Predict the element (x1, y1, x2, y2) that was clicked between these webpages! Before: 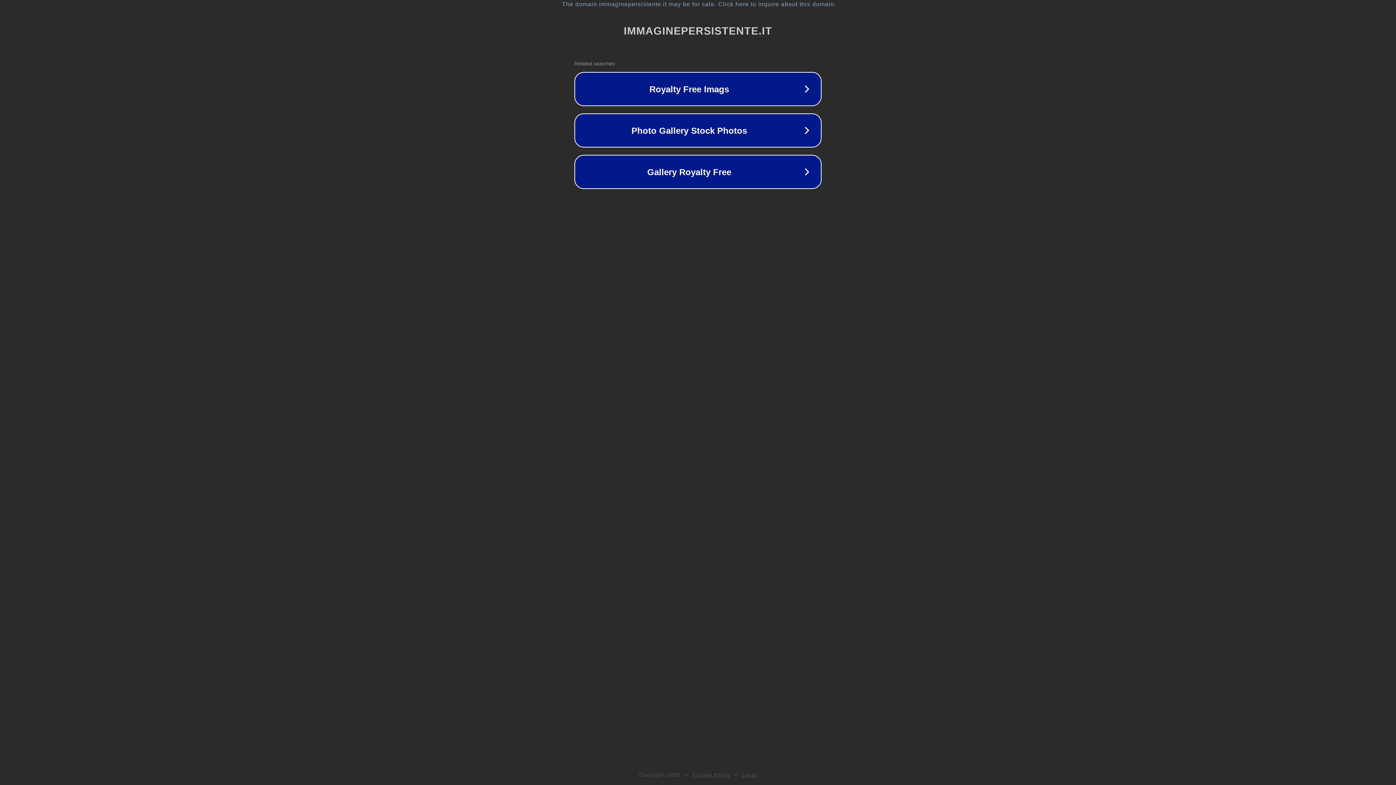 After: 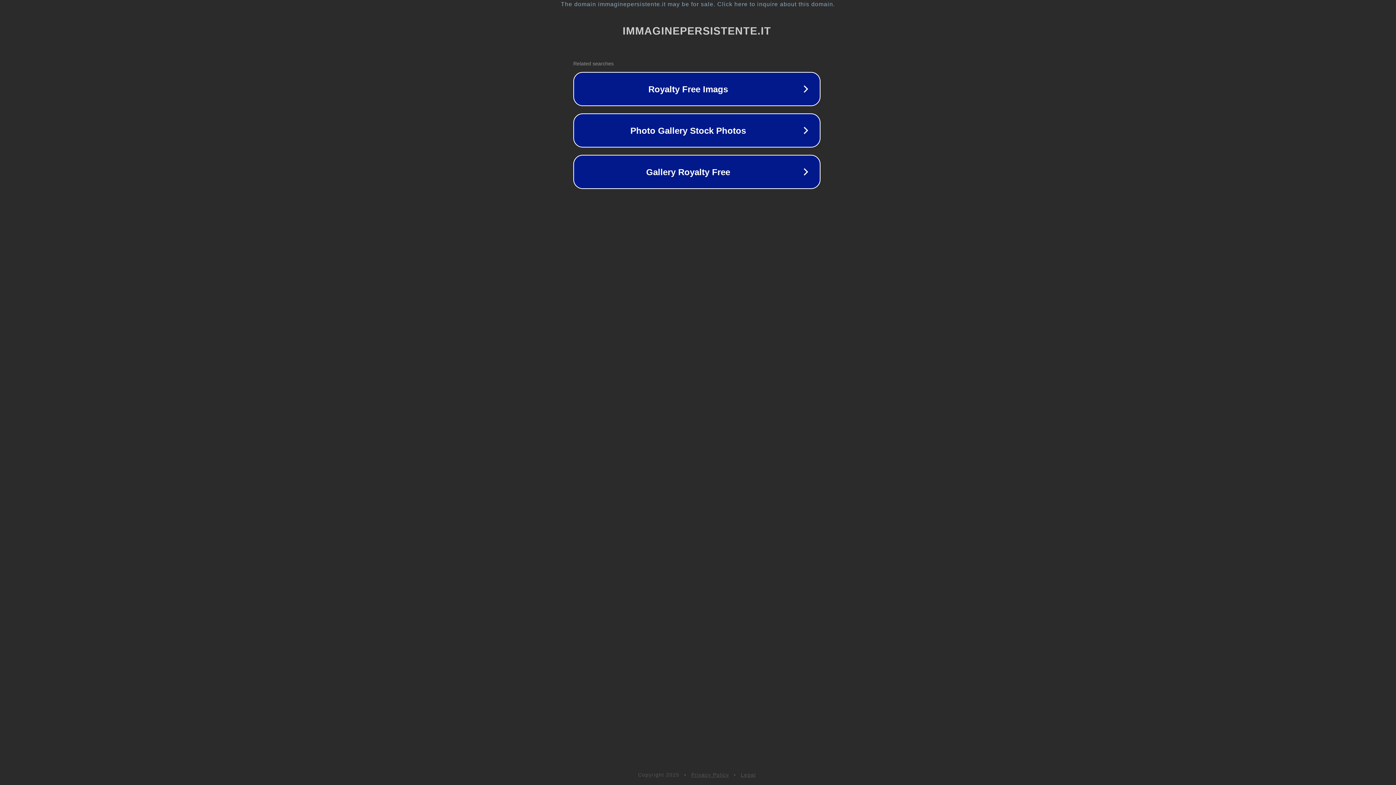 Action: bbox: (1, 1, 1397, 7) label: The domain immaginepersistente.it may be for sale. Click here to inquire about this domain.